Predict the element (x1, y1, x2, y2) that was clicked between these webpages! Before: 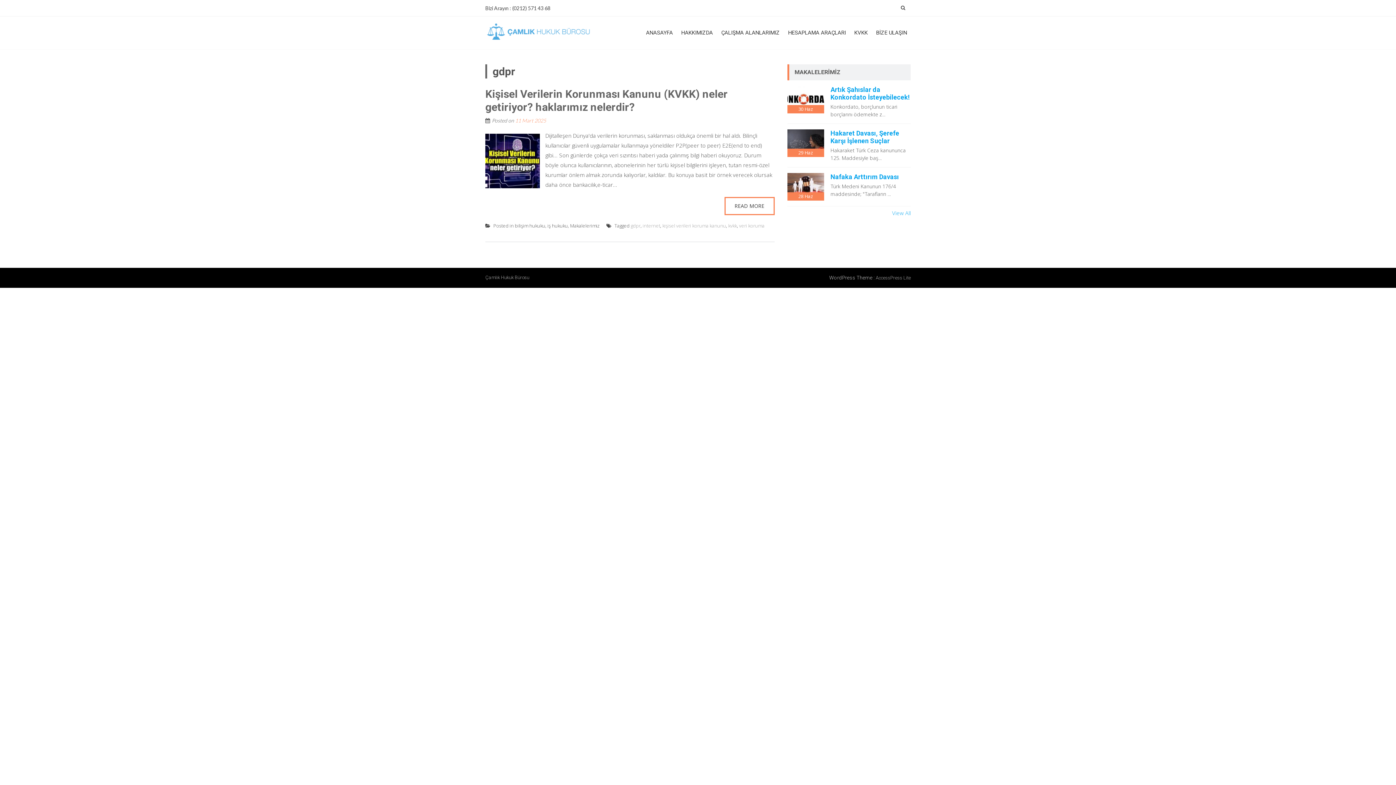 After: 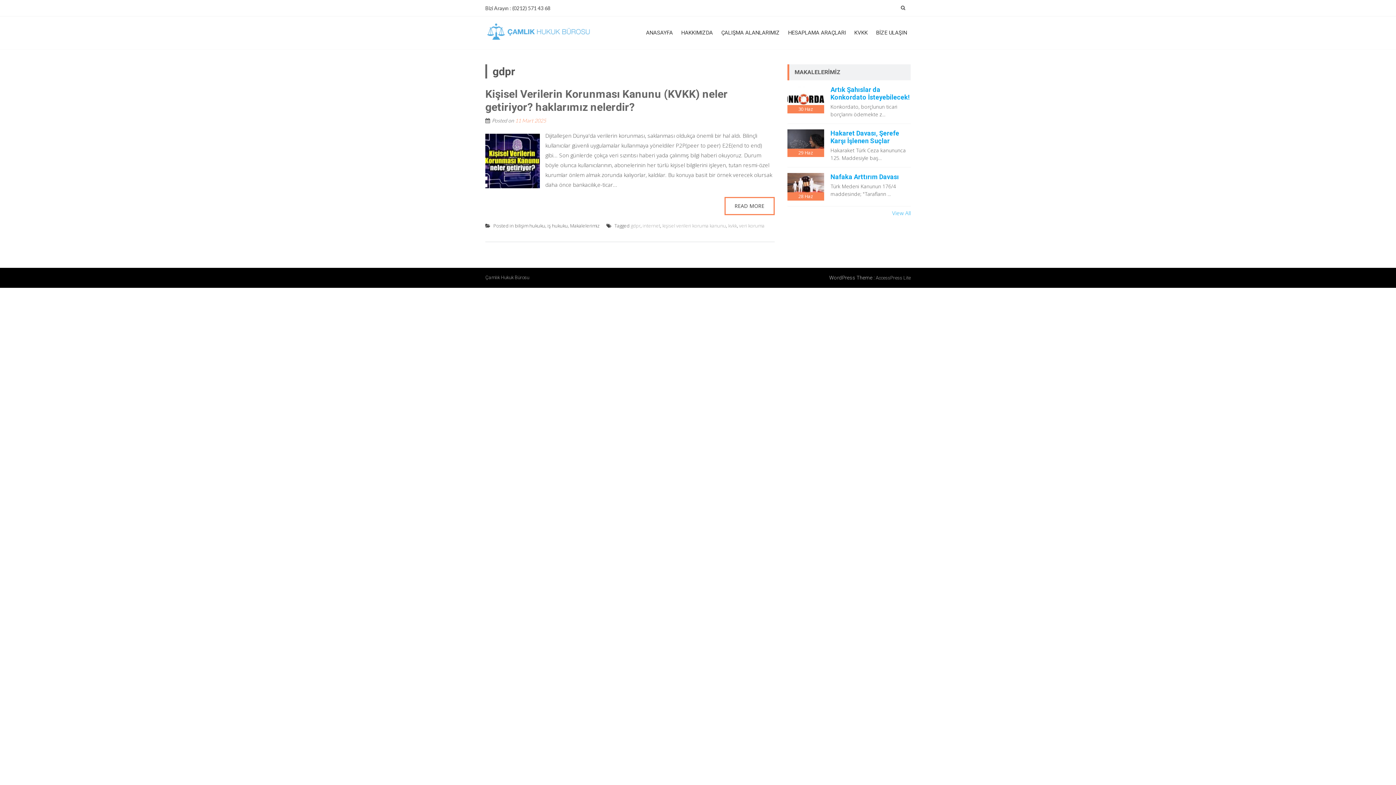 Action: bbox: (876, 275, 910, 280) label: AccessPress Lite